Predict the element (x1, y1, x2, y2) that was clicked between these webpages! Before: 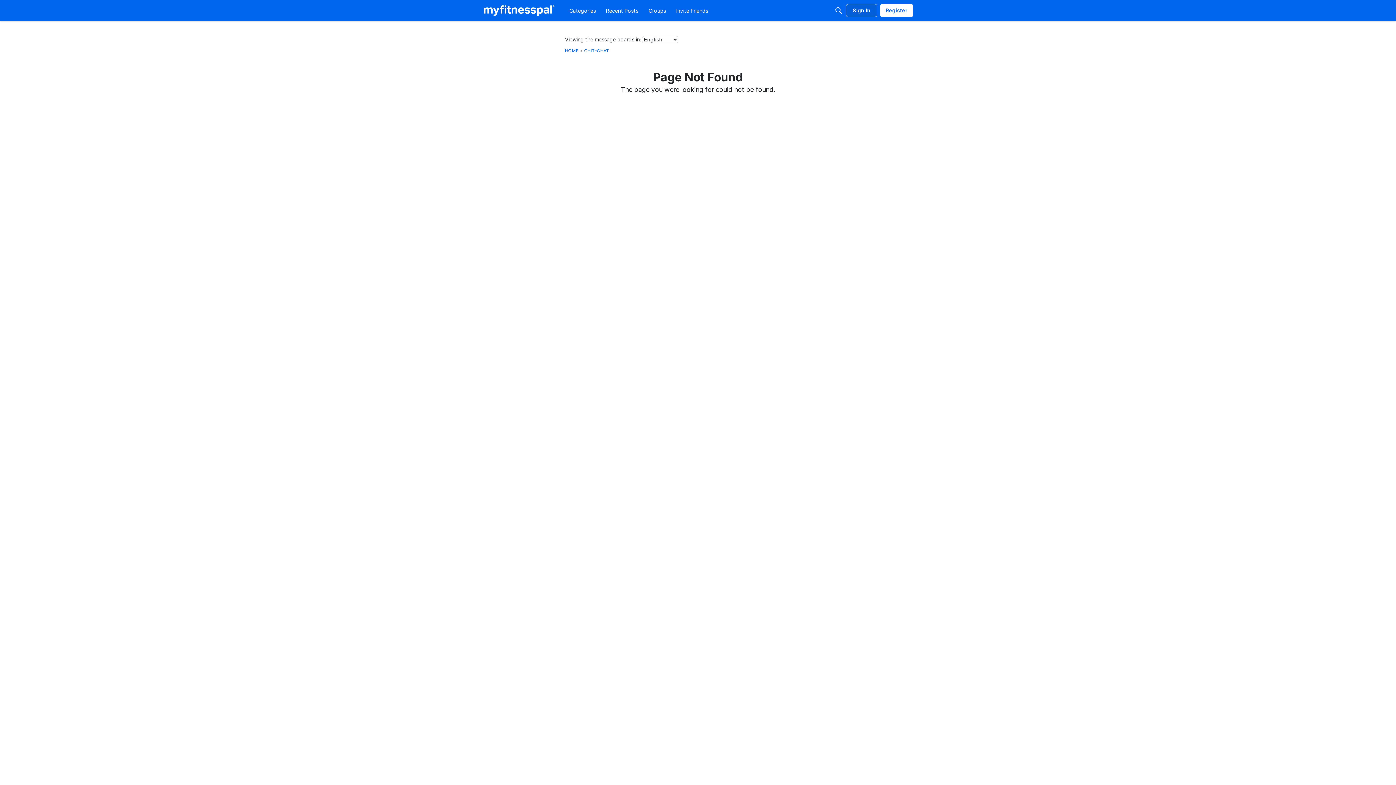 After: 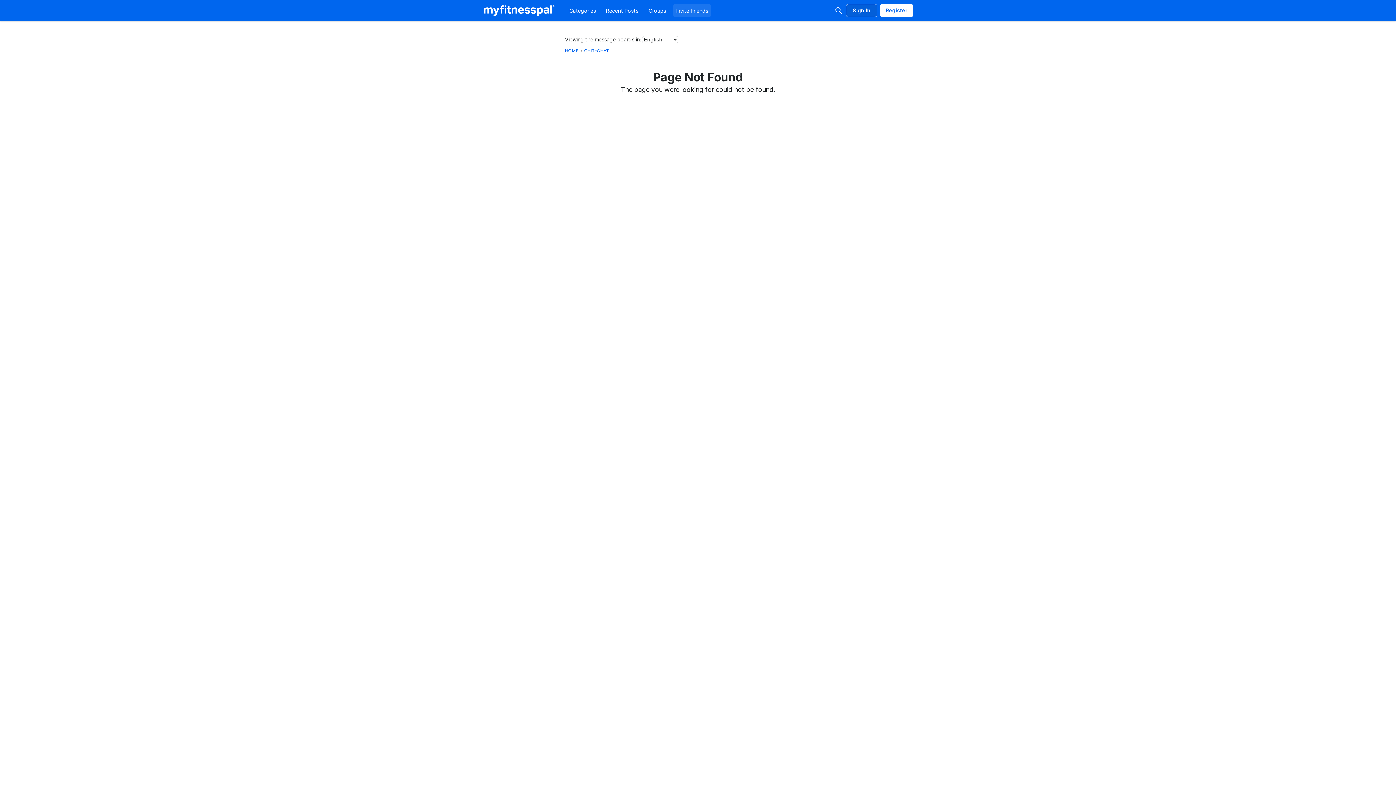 Action: label: Invite Friends bbox: (673, 4, 711, 17)